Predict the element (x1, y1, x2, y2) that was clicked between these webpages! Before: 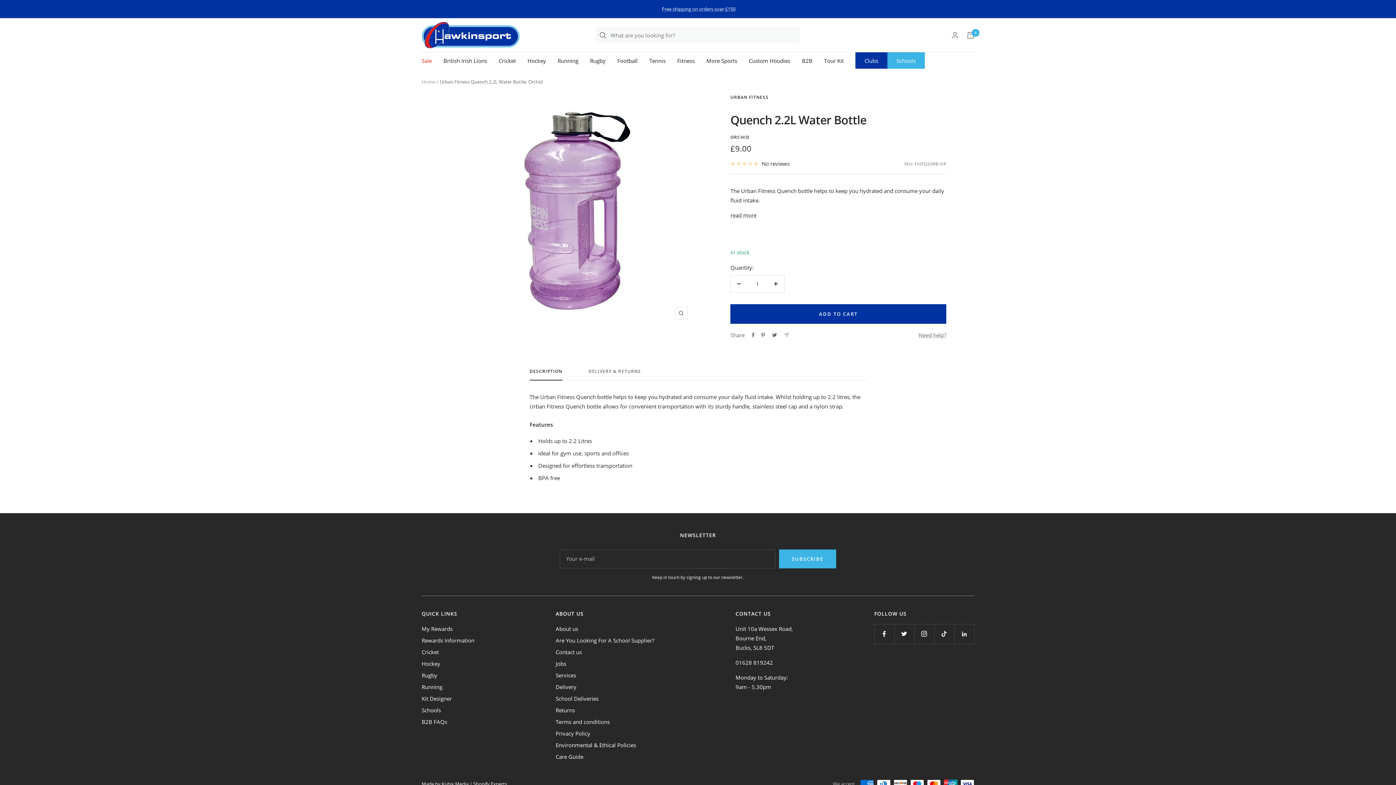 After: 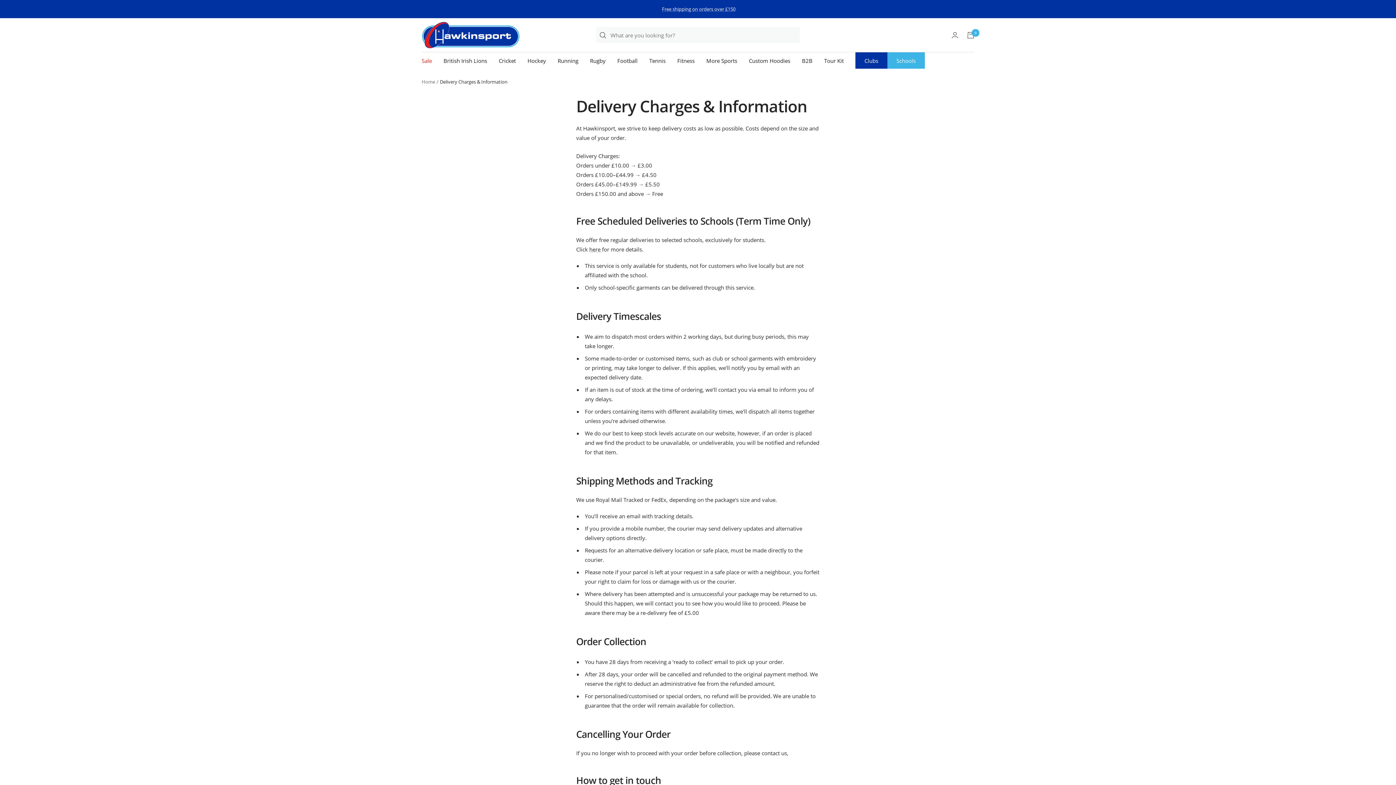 Action: bbox: (555, 682, 576, 691) label: Delivery